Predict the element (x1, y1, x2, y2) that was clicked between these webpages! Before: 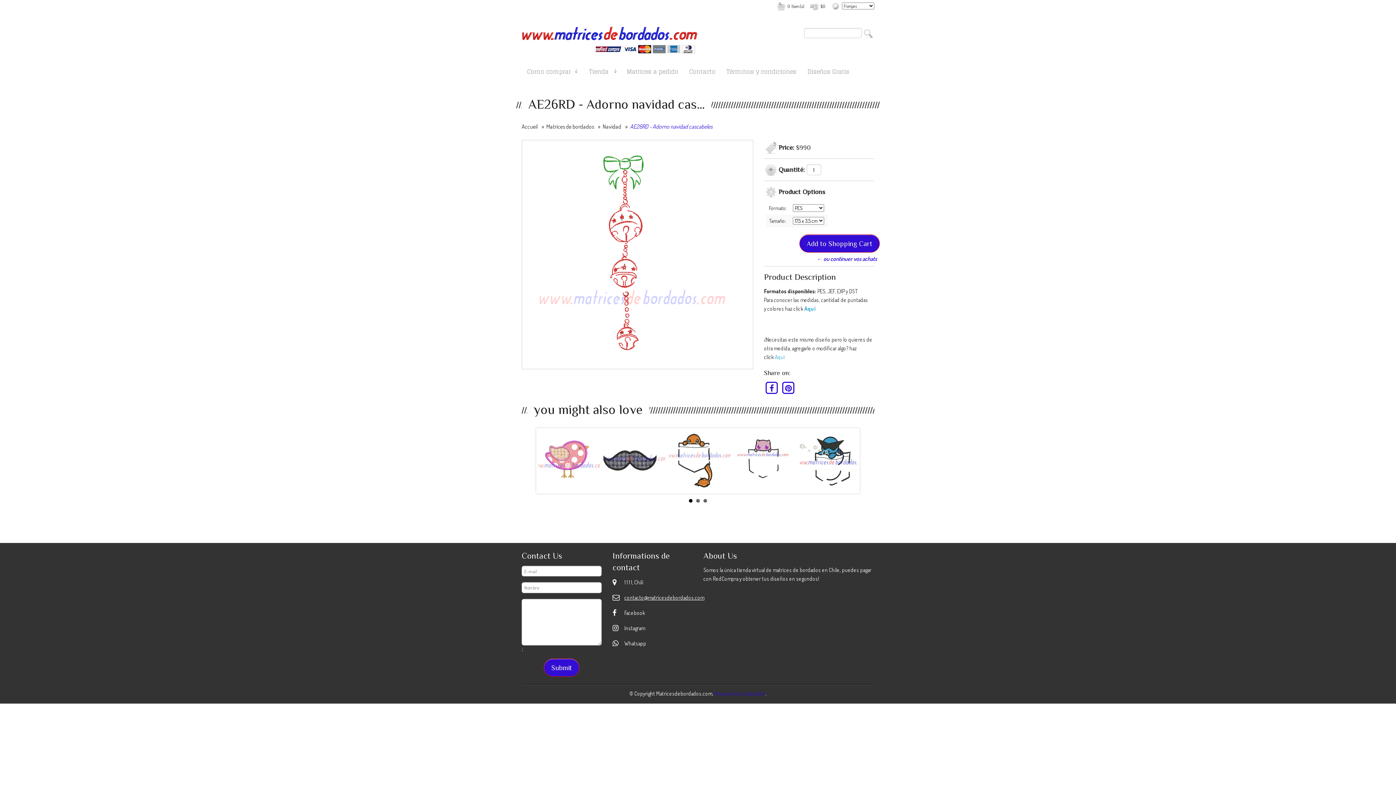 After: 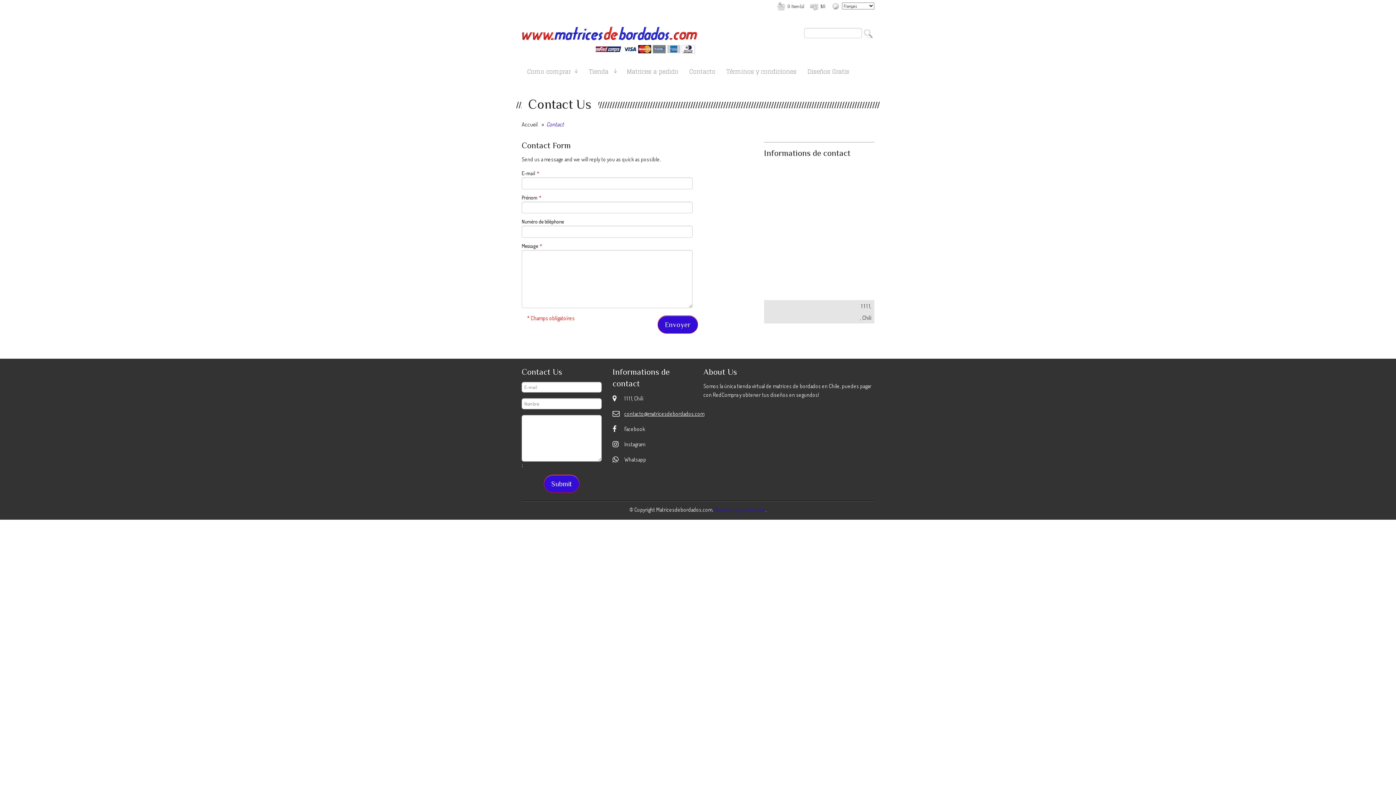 Action: label: Contacto bbox: (684, 69, 721, 83)